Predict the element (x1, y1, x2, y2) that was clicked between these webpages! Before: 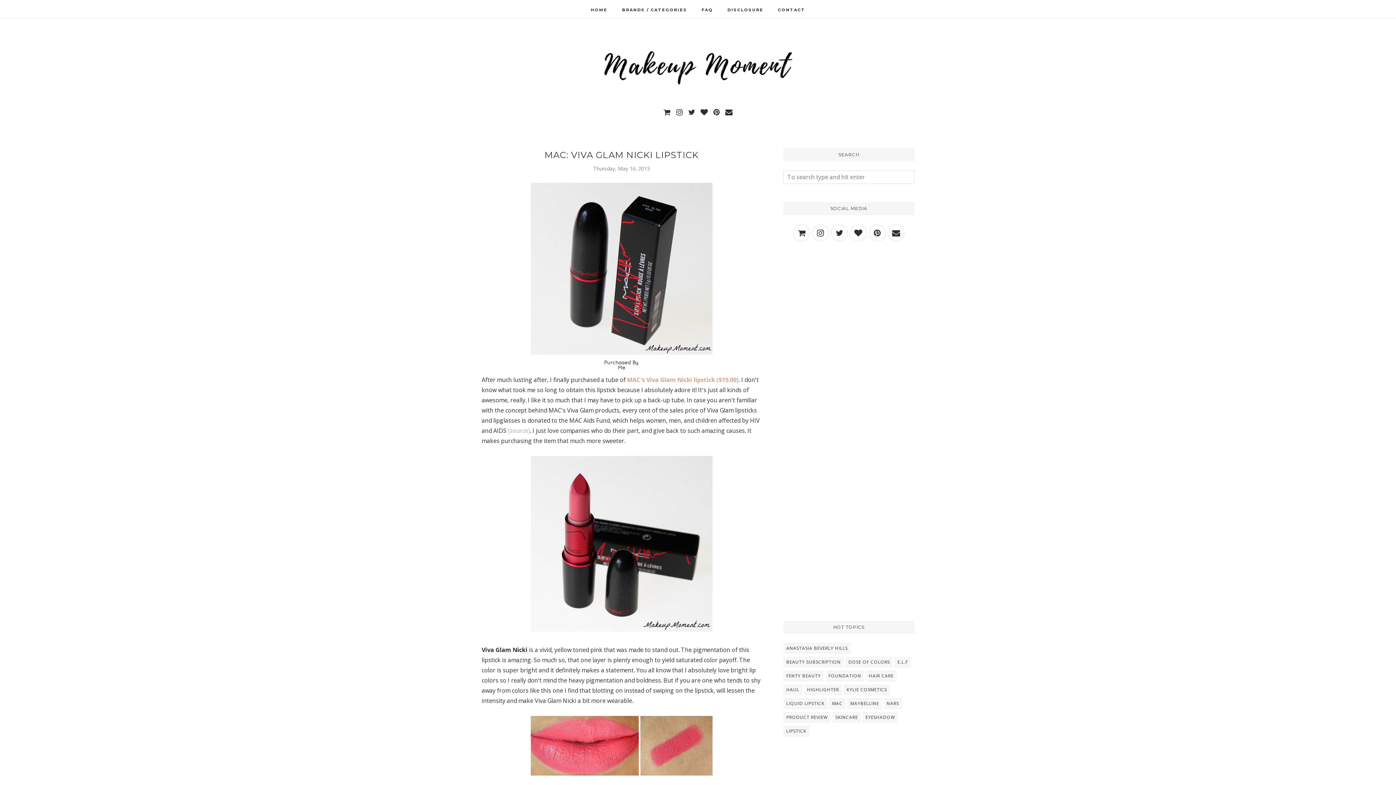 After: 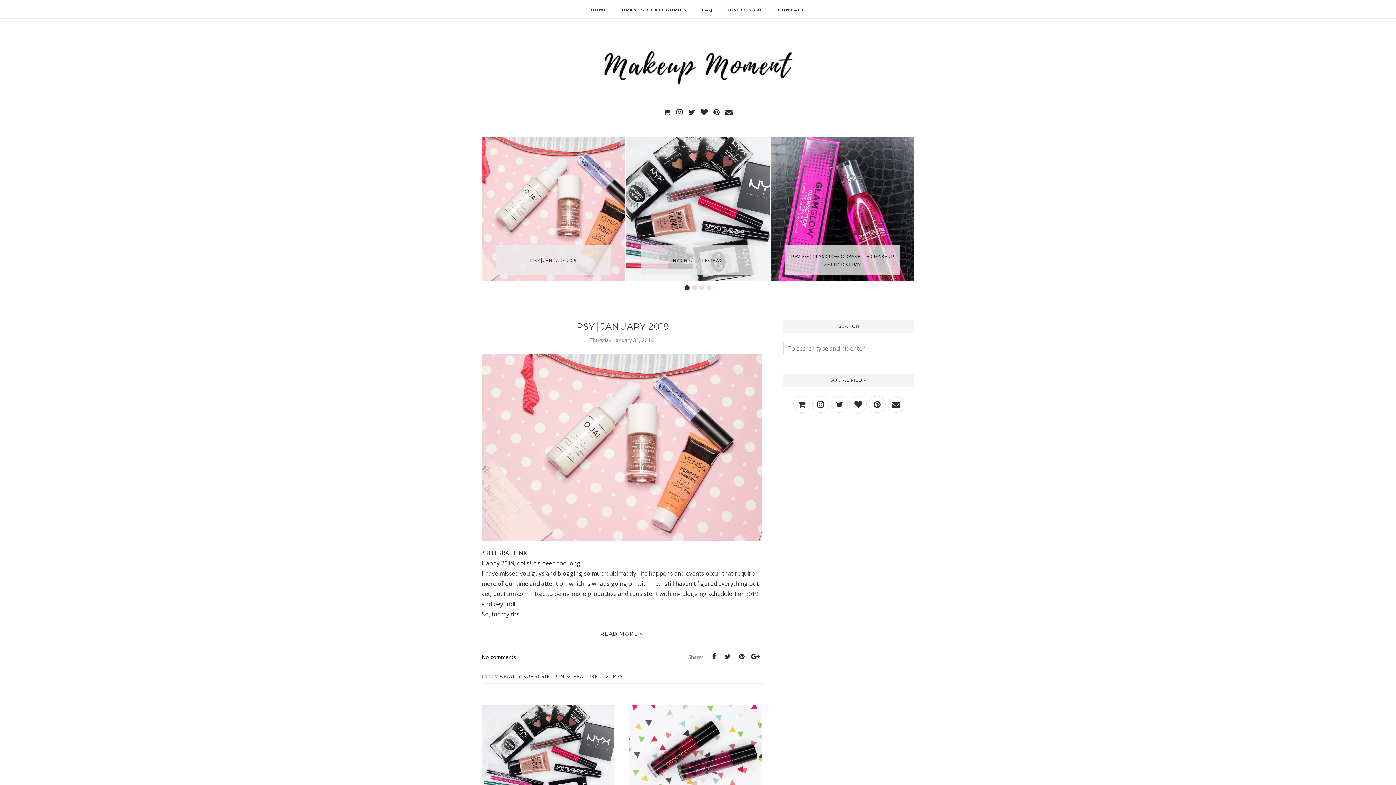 Action: bbox: (583, 3, 614, 16) label: HOME